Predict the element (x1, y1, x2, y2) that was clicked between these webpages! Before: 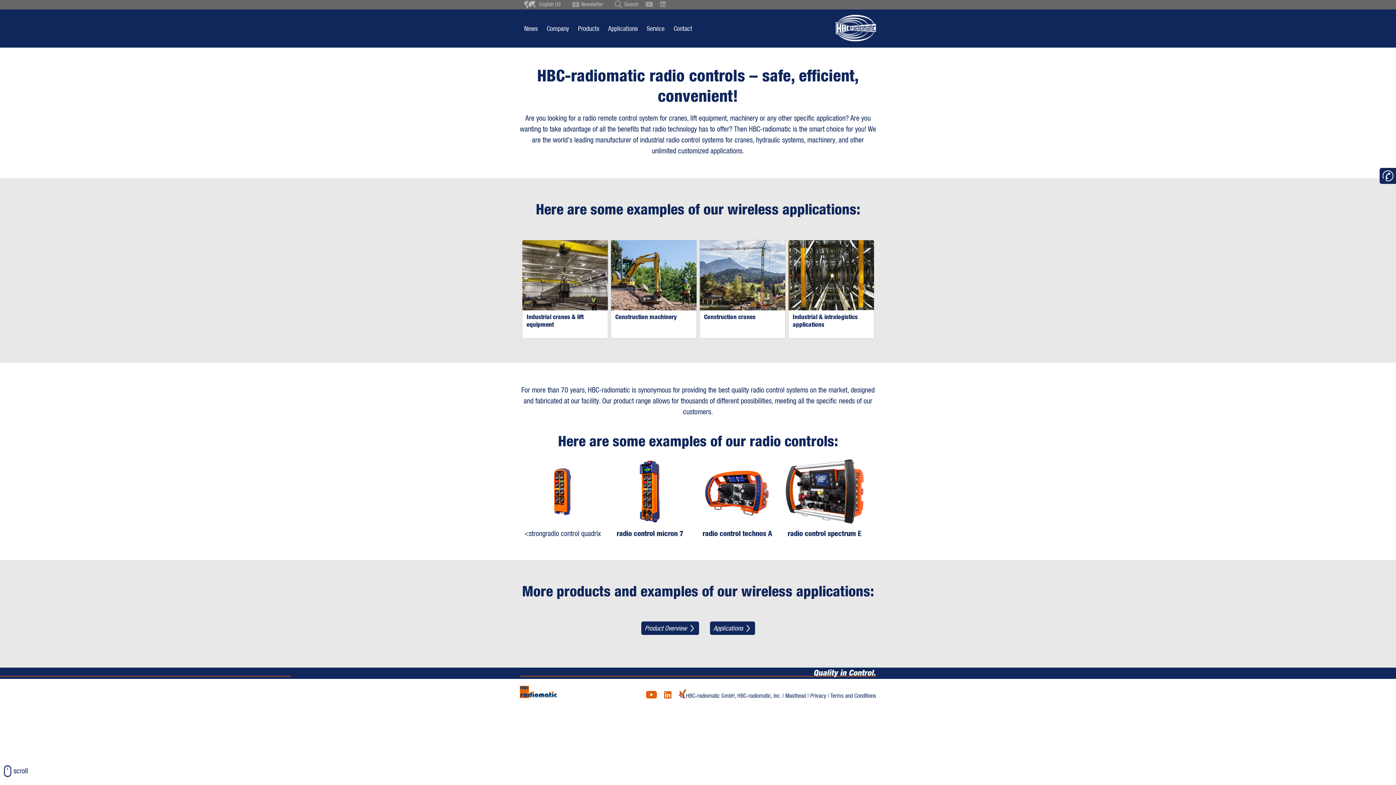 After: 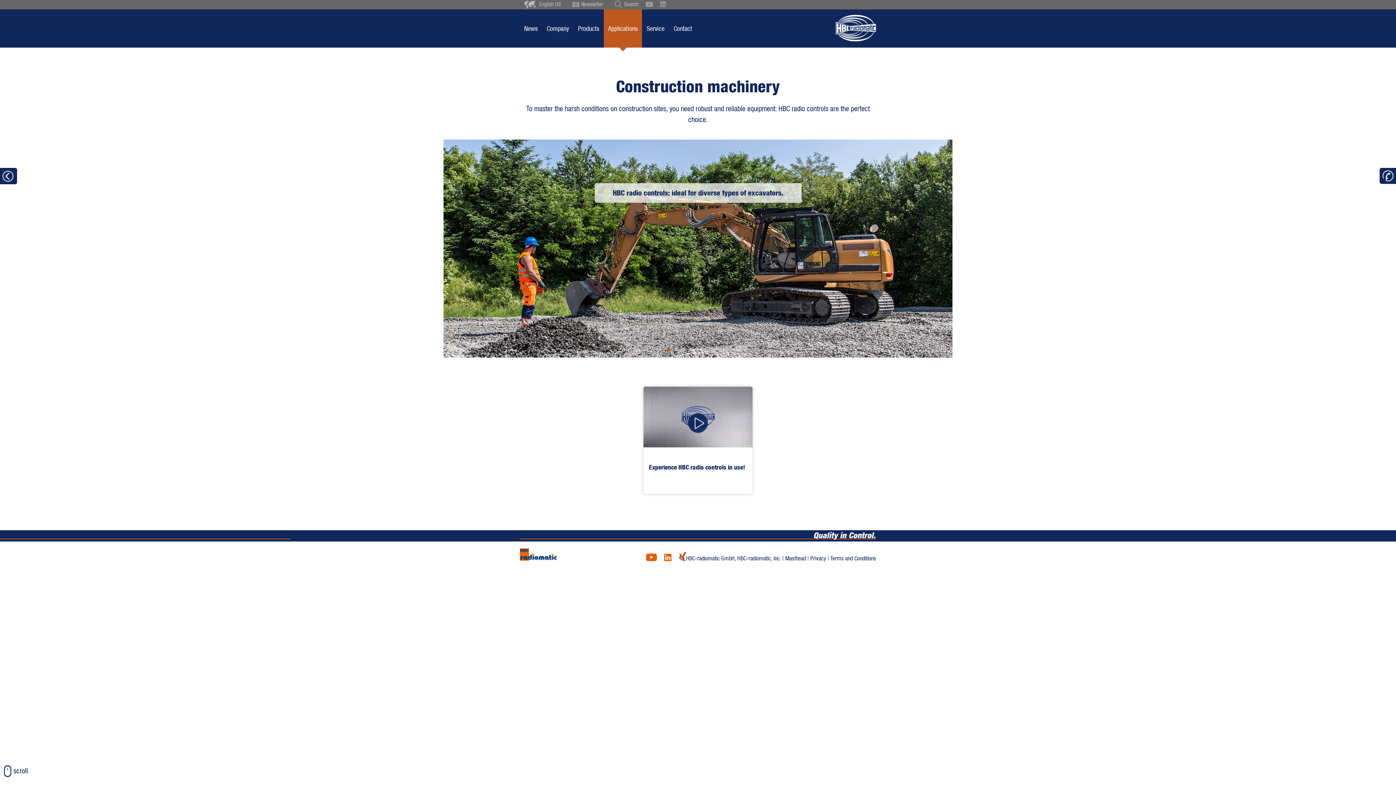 Action: label: Construction machinery bbox: (611, 240, 696, 338)